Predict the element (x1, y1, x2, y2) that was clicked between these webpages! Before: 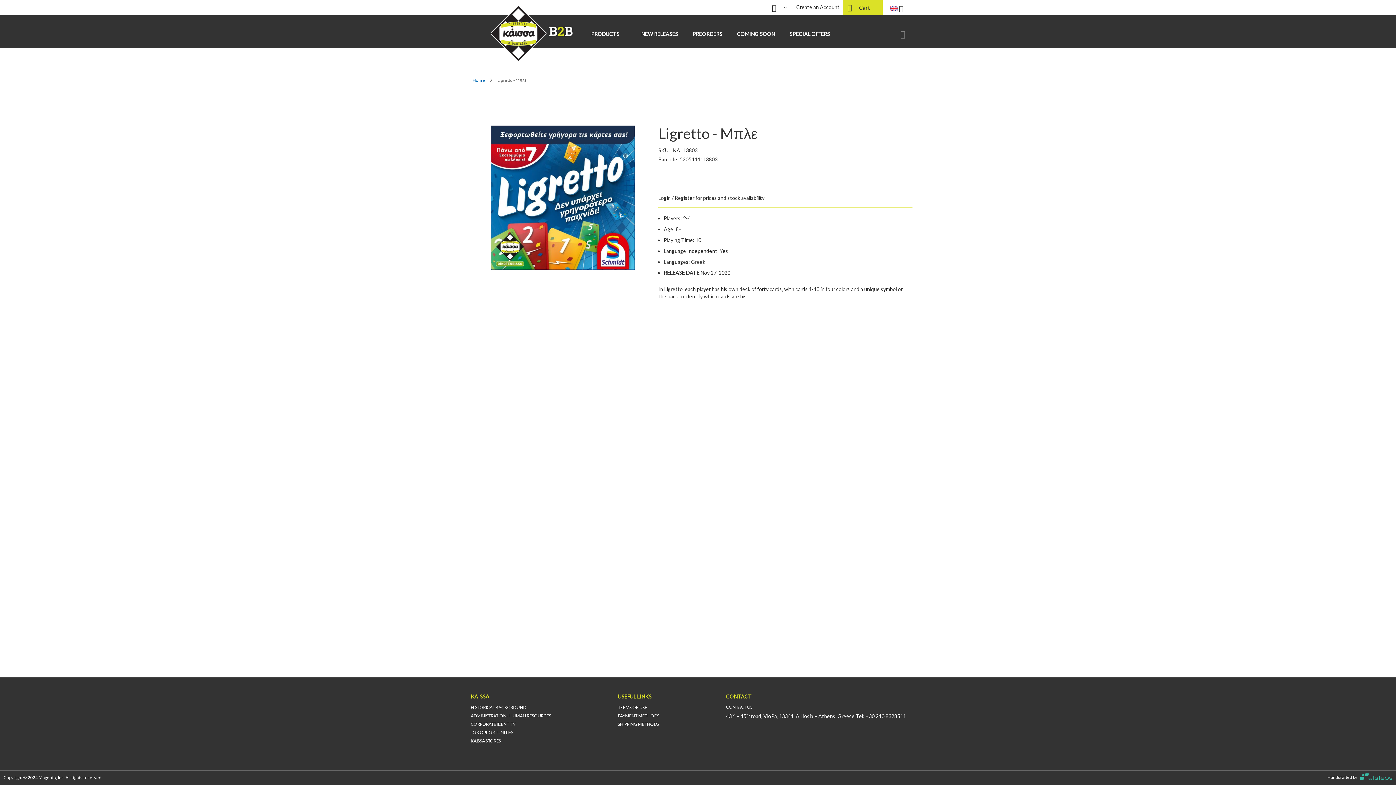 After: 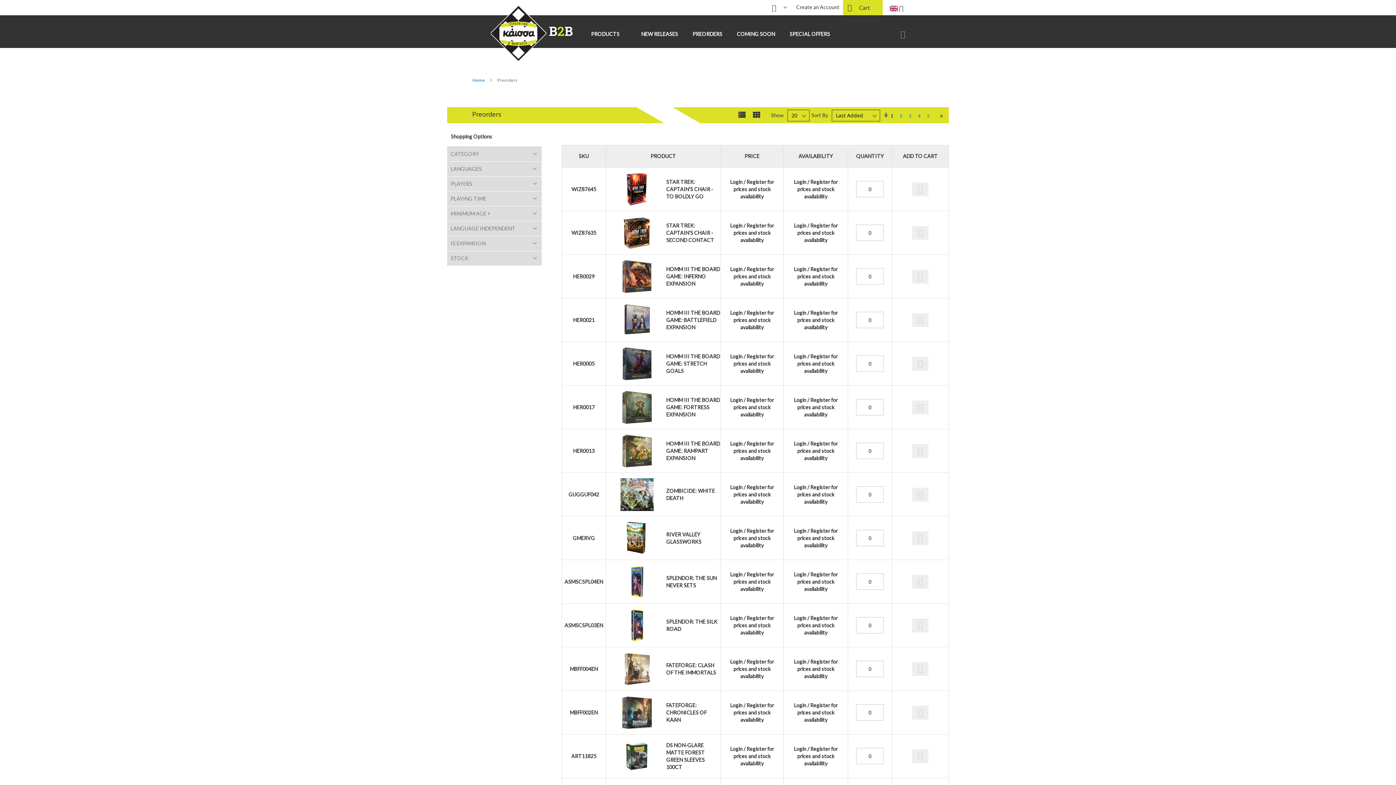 Action: label: PREORDERS bbox: (685, 21, 729, 46)